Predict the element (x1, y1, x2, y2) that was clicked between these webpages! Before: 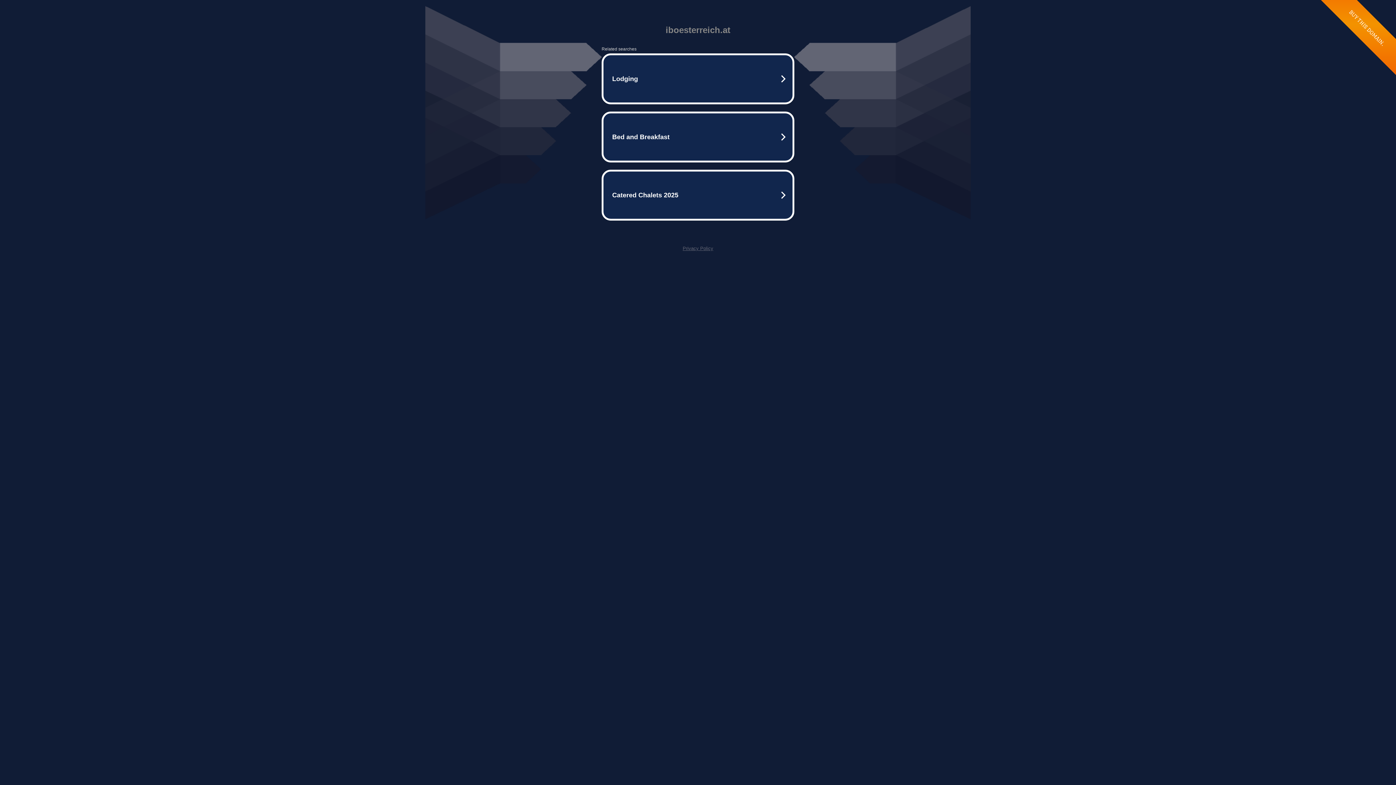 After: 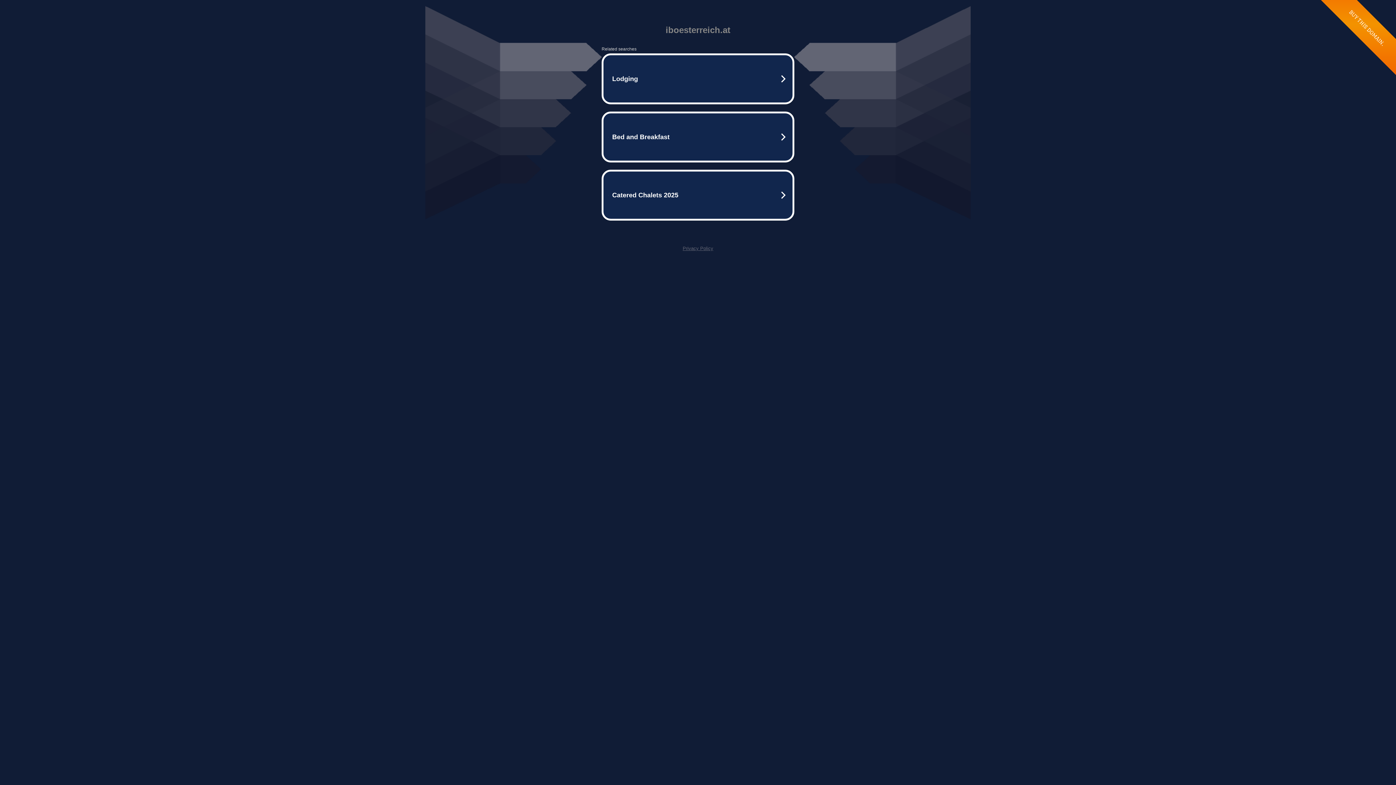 Action: bbox: (682, 245, 713, 251) label: Privacy Policy